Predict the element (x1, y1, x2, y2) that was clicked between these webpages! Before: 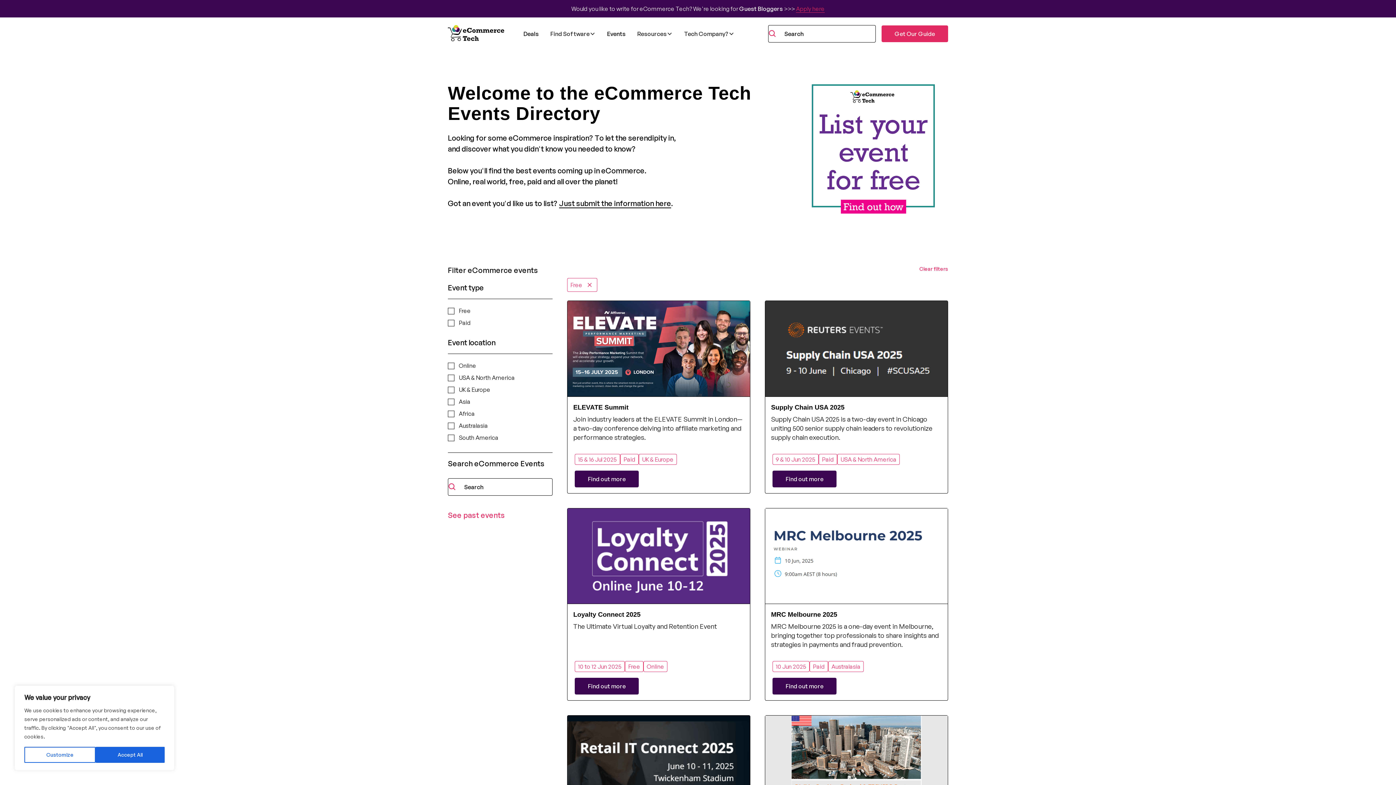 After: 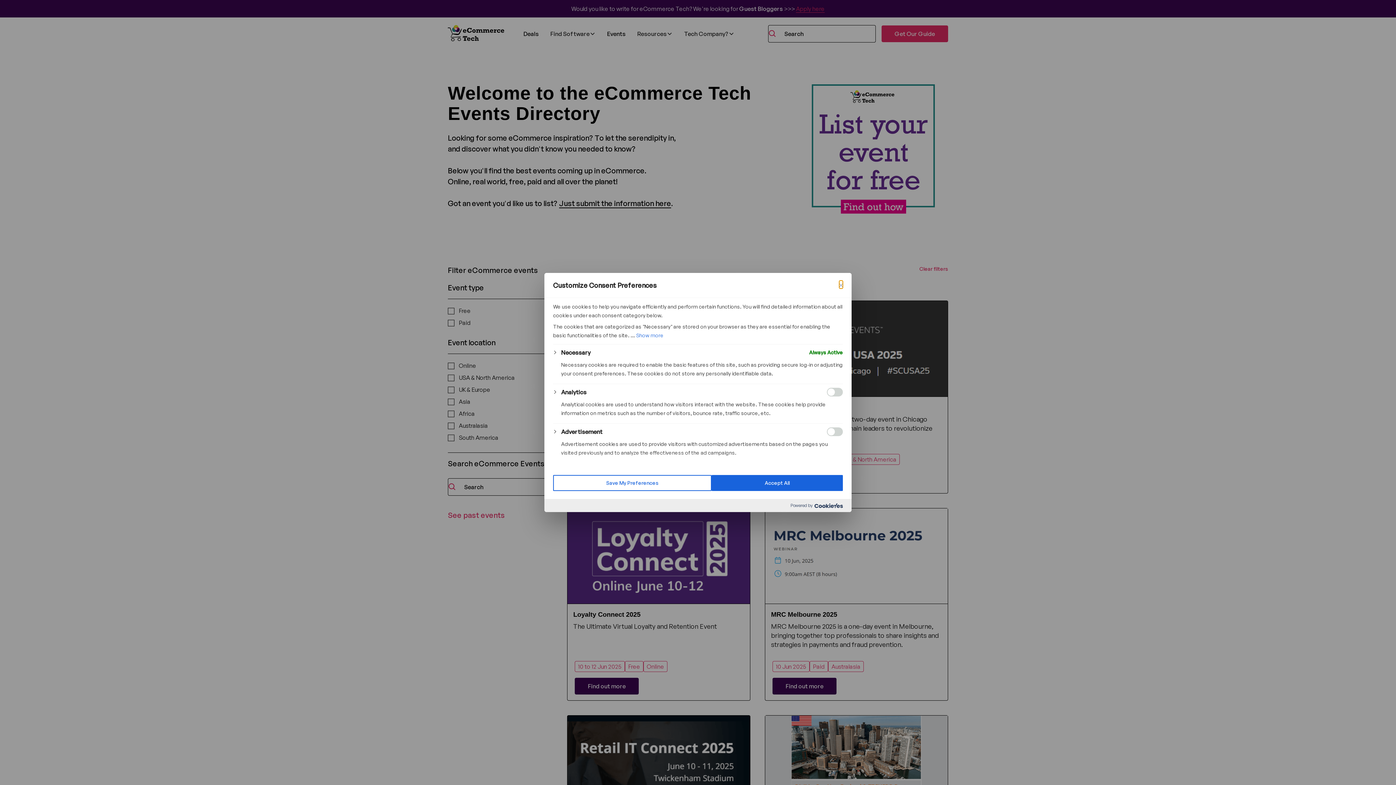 Action: bbox: (24, 747, 95, 763) label: Customize